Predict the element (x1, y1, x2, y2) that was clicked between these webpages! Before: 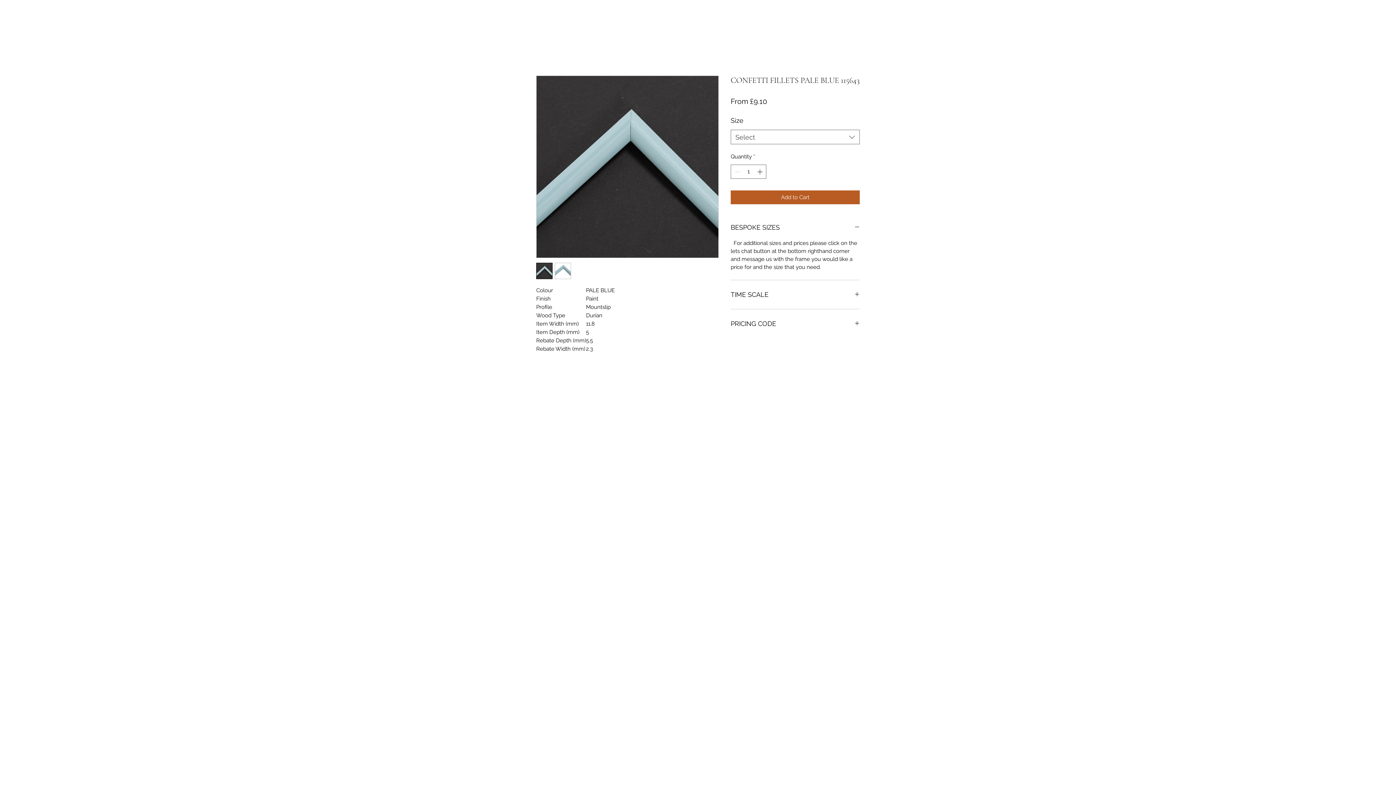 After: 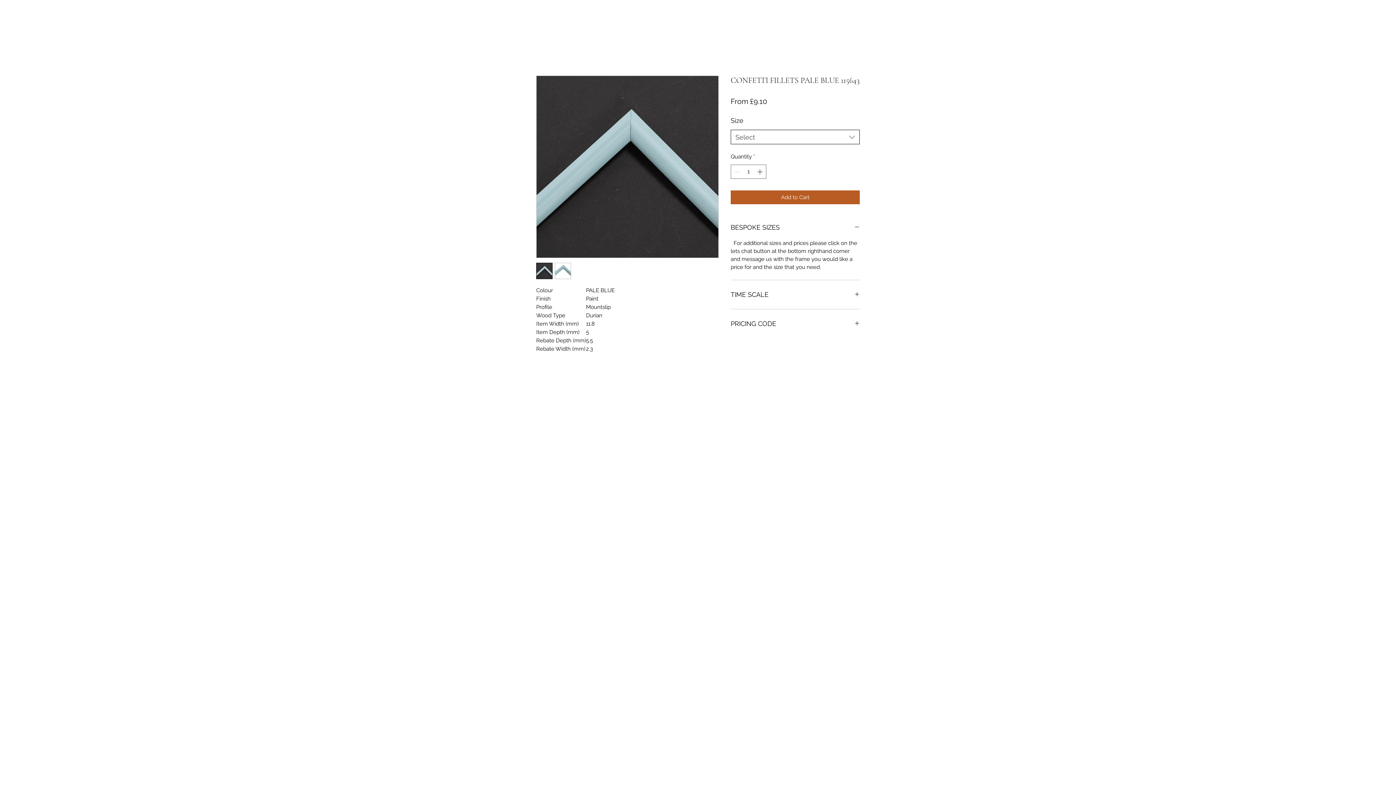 Action: label: Select bbox: (730, 129, 860, 144)